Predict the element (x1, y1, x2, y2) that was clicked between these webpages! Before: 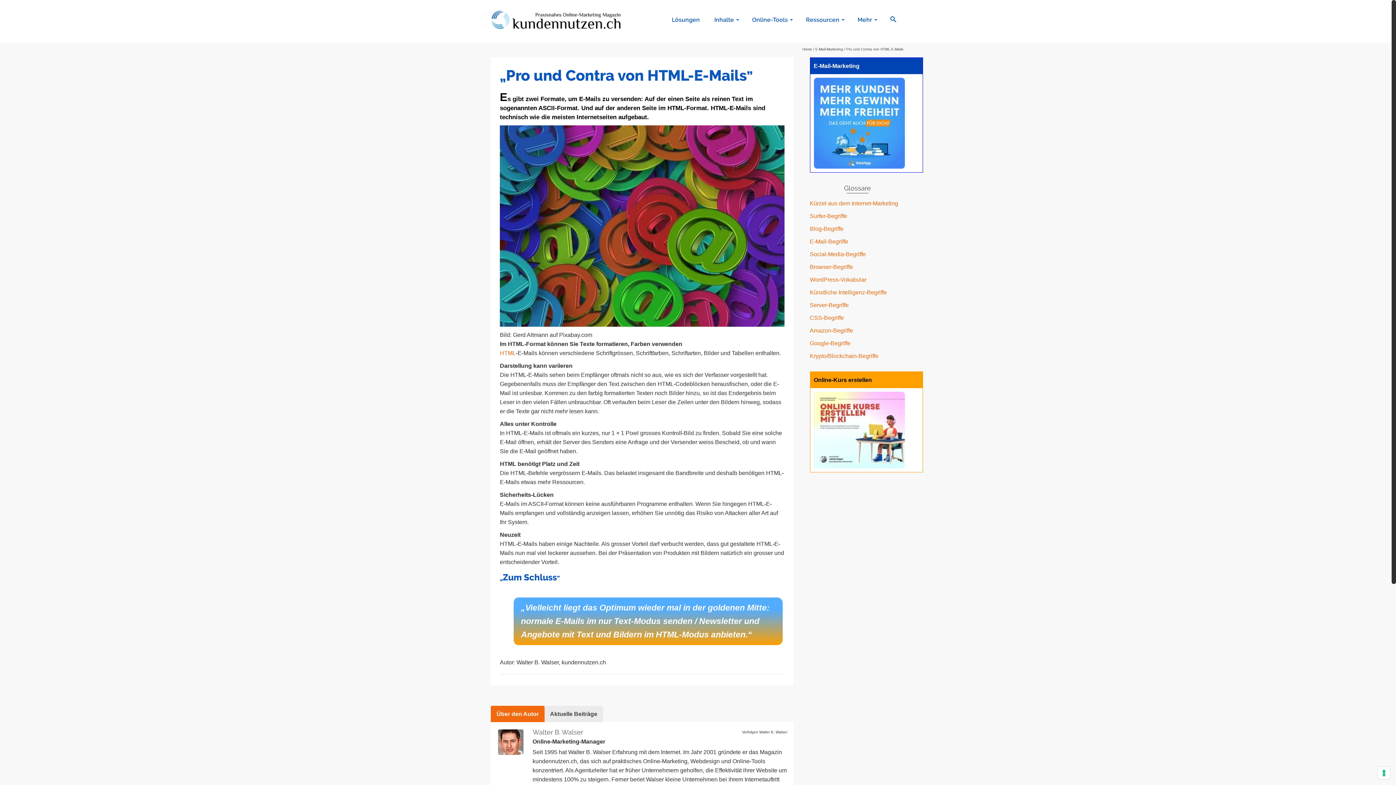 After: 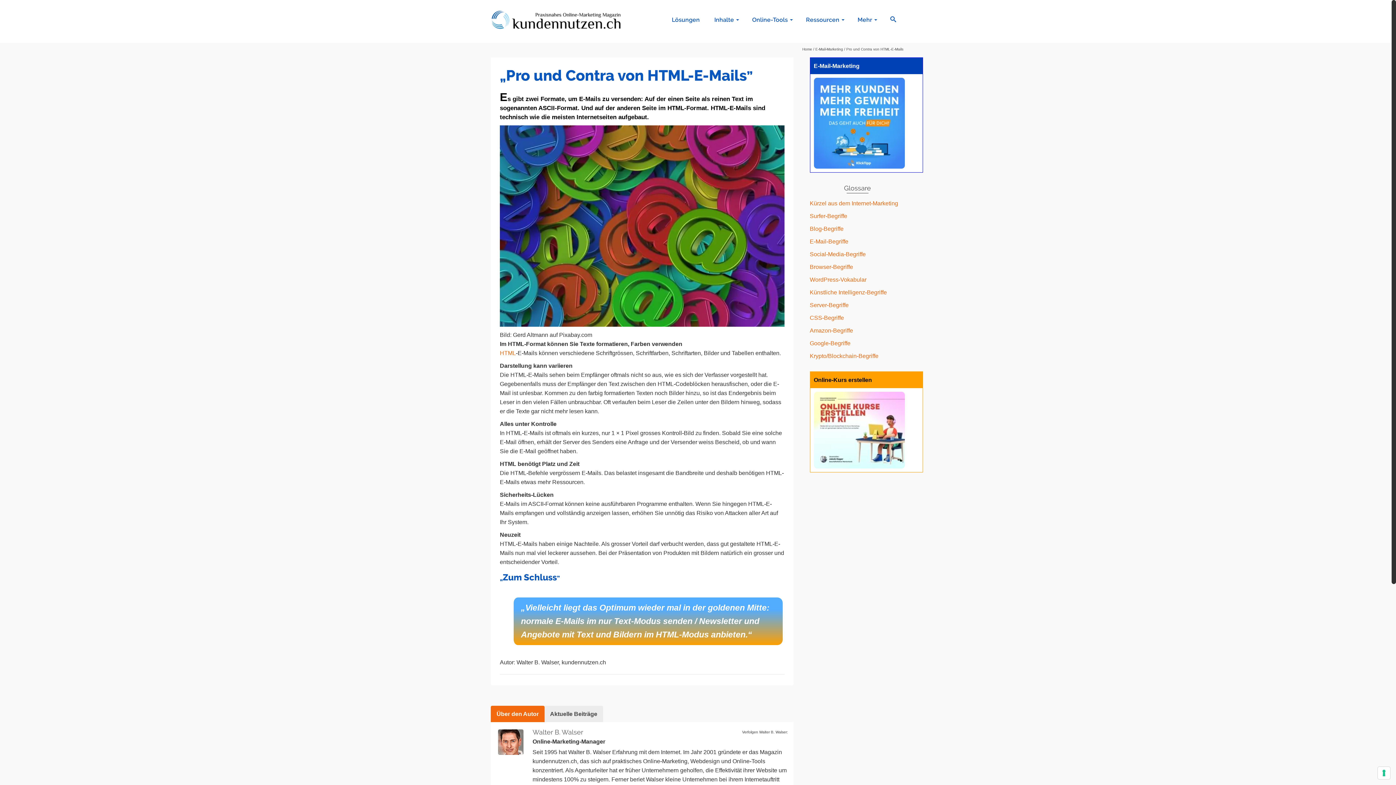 Action: bbox: (814, 119, 904, 125)